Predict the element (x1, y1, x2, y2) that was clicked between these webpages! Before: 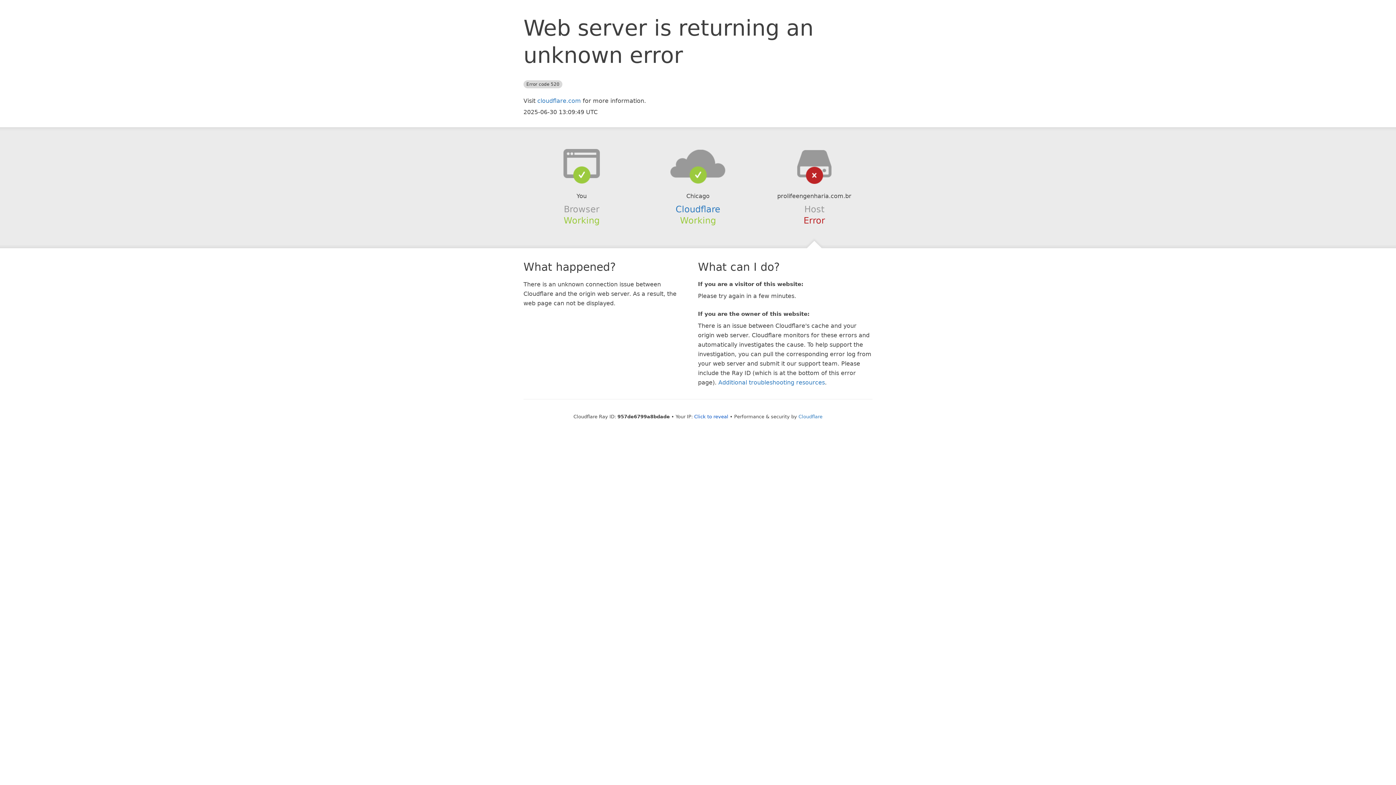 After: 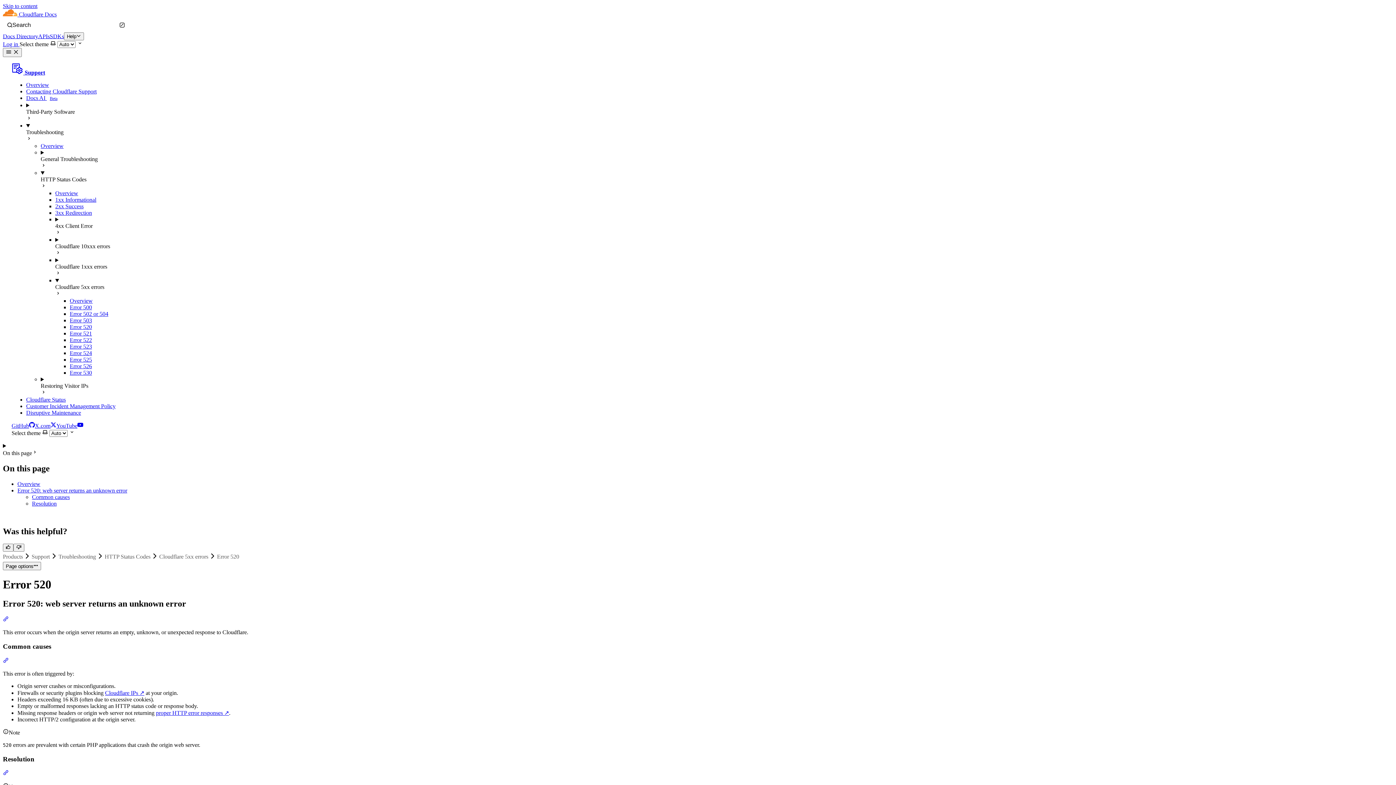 Action: bbox: (718, 379, 825, 386) label: Additional troubleshooting resources